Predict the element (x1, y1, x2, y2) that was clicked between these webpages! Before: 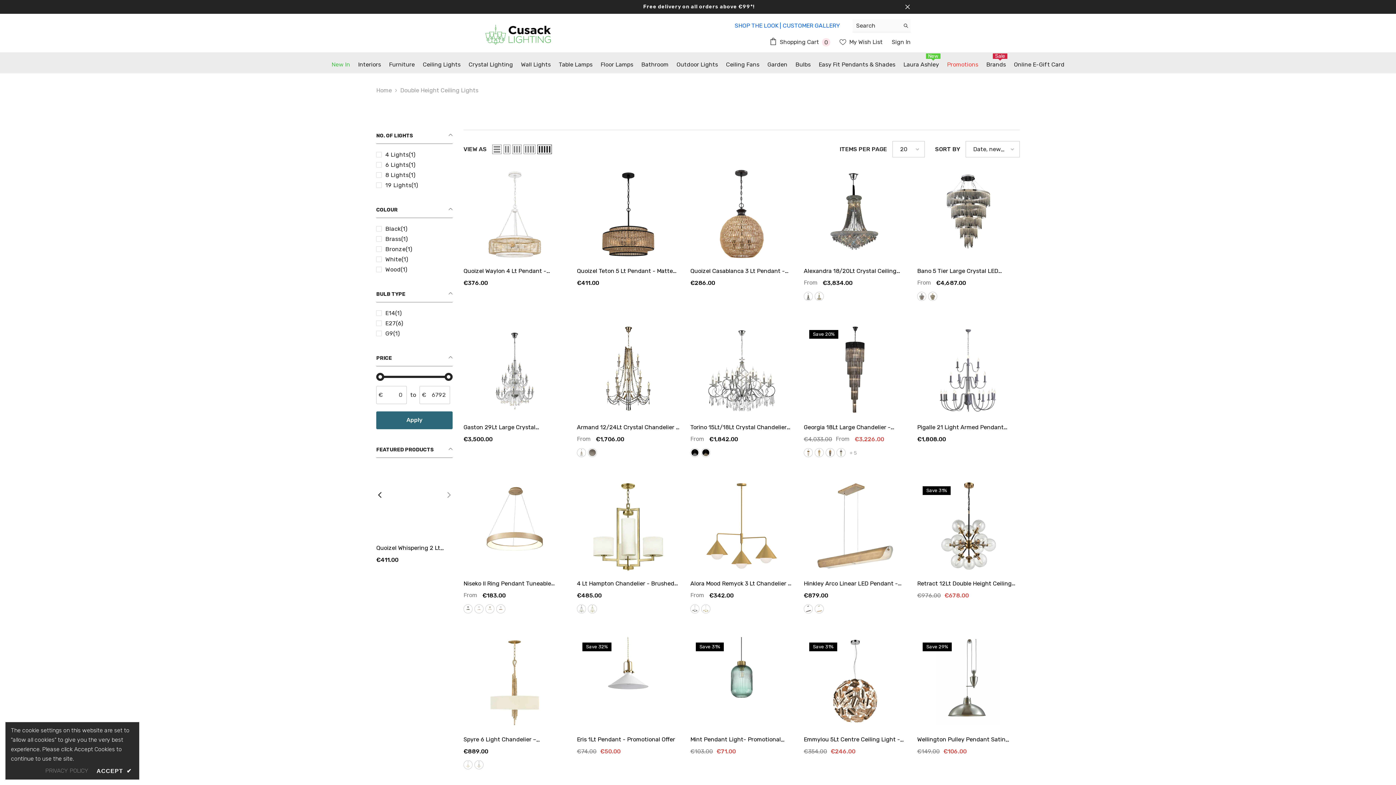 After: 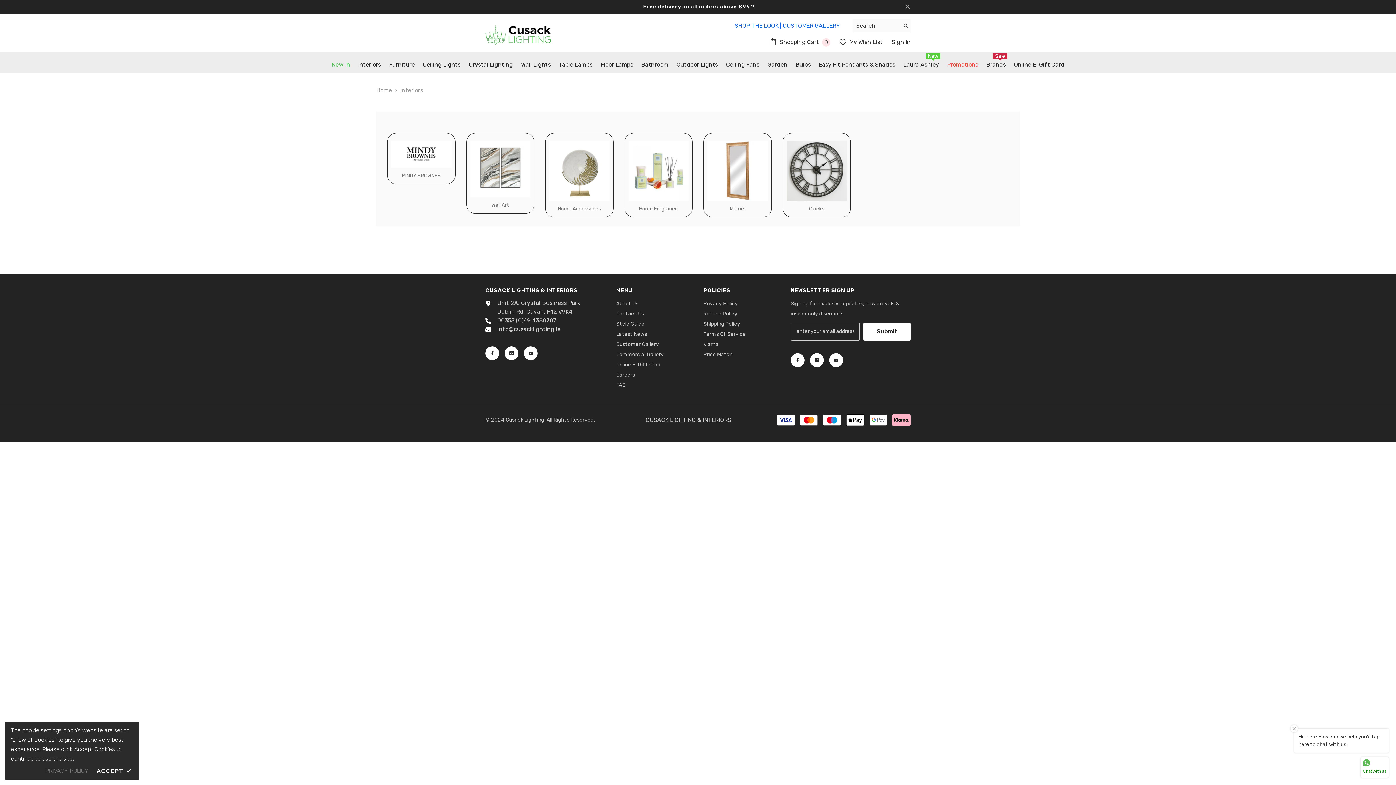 Action: label: Interiors bbox: (354, 60, 385, 73)